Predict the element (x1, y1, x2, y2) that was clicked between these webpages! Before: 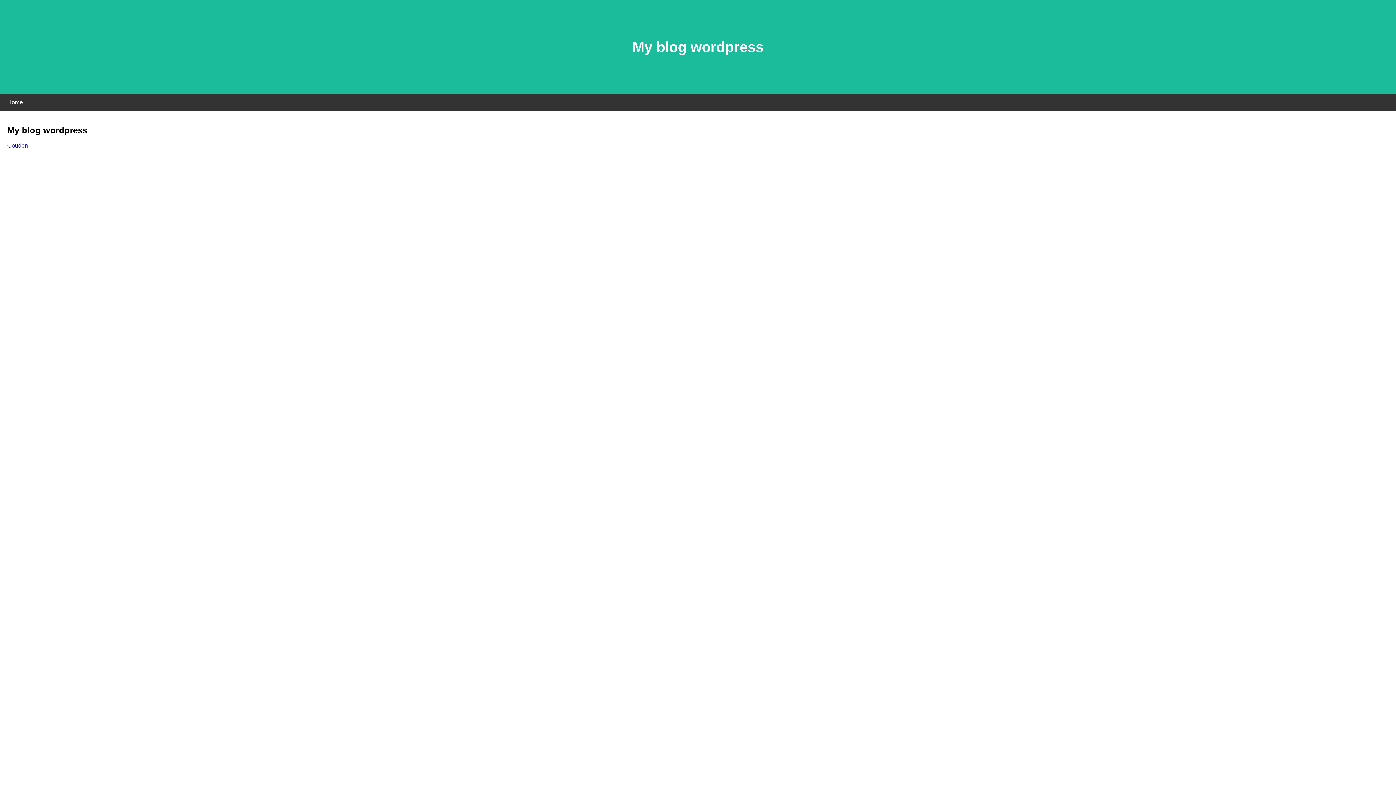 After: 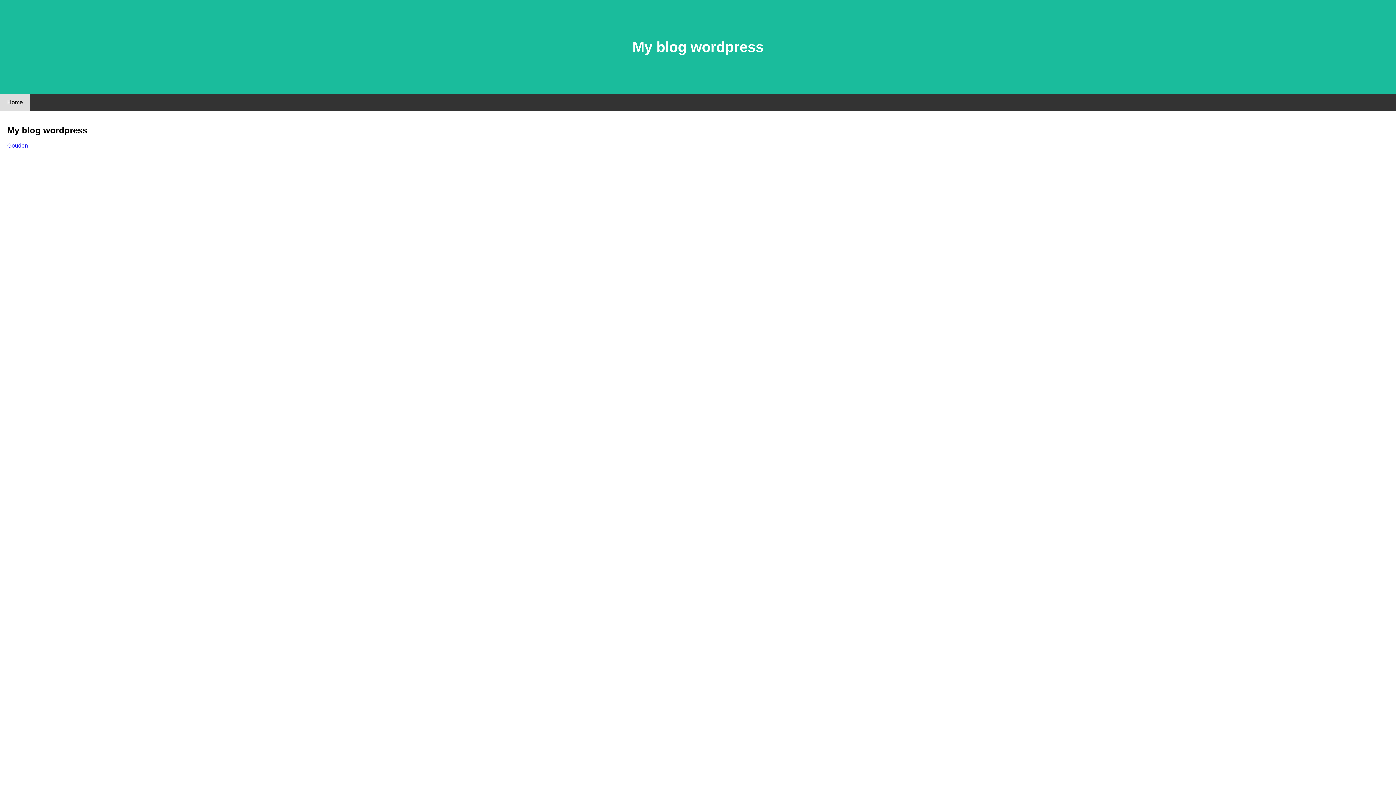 Action: bbox: (0, 94, 30, 110) label: Home